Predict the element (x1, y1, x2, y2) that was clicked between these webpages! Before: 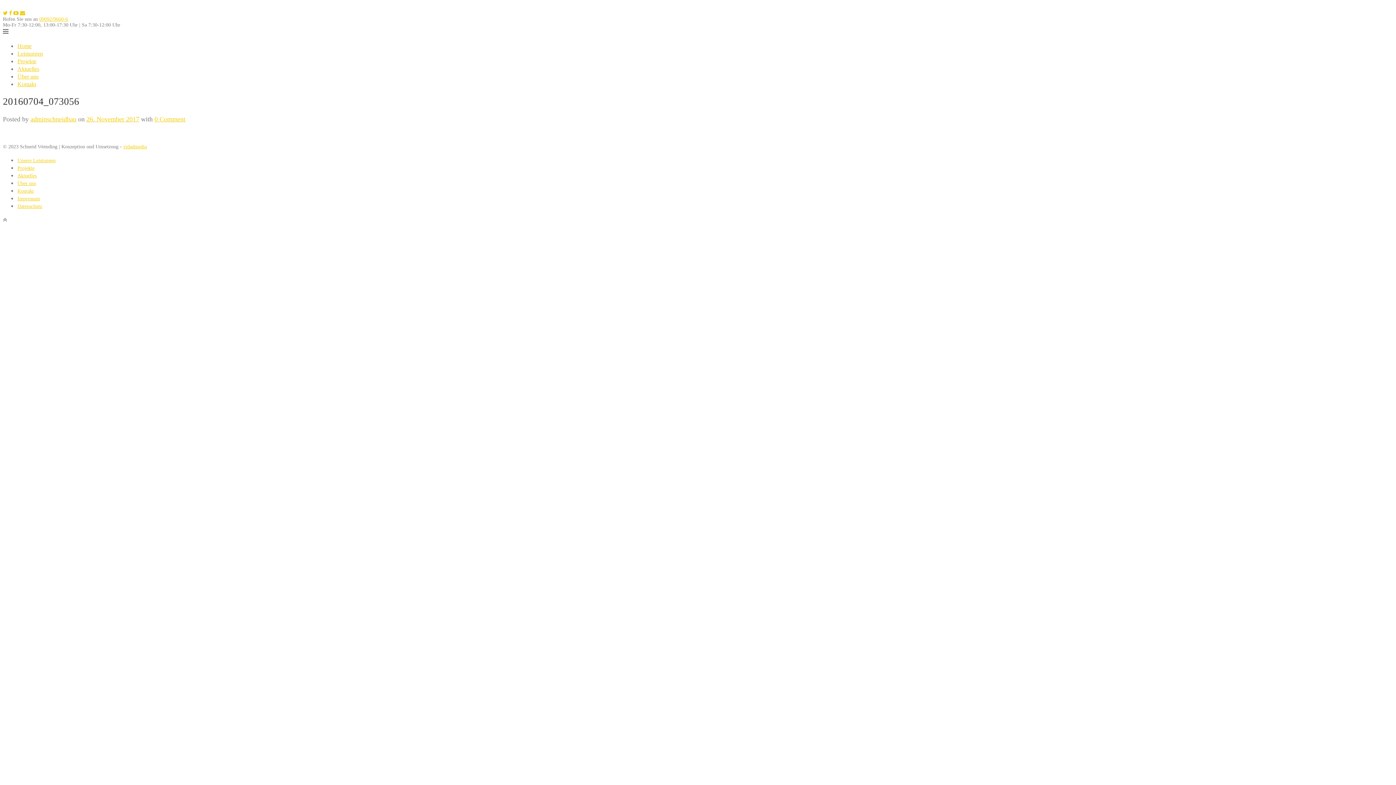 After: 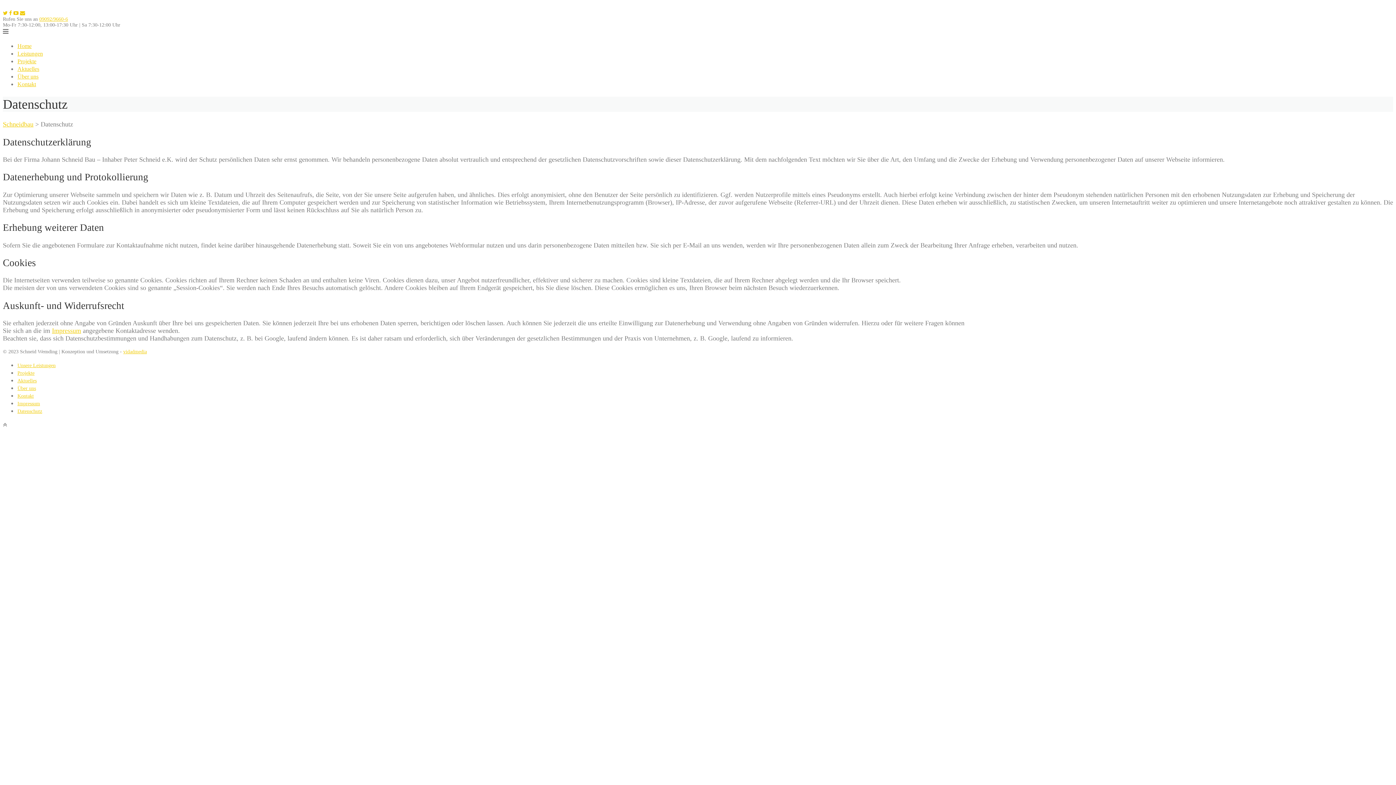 Action: label: Datenschutz bbox: (17, 203, 42, 209)